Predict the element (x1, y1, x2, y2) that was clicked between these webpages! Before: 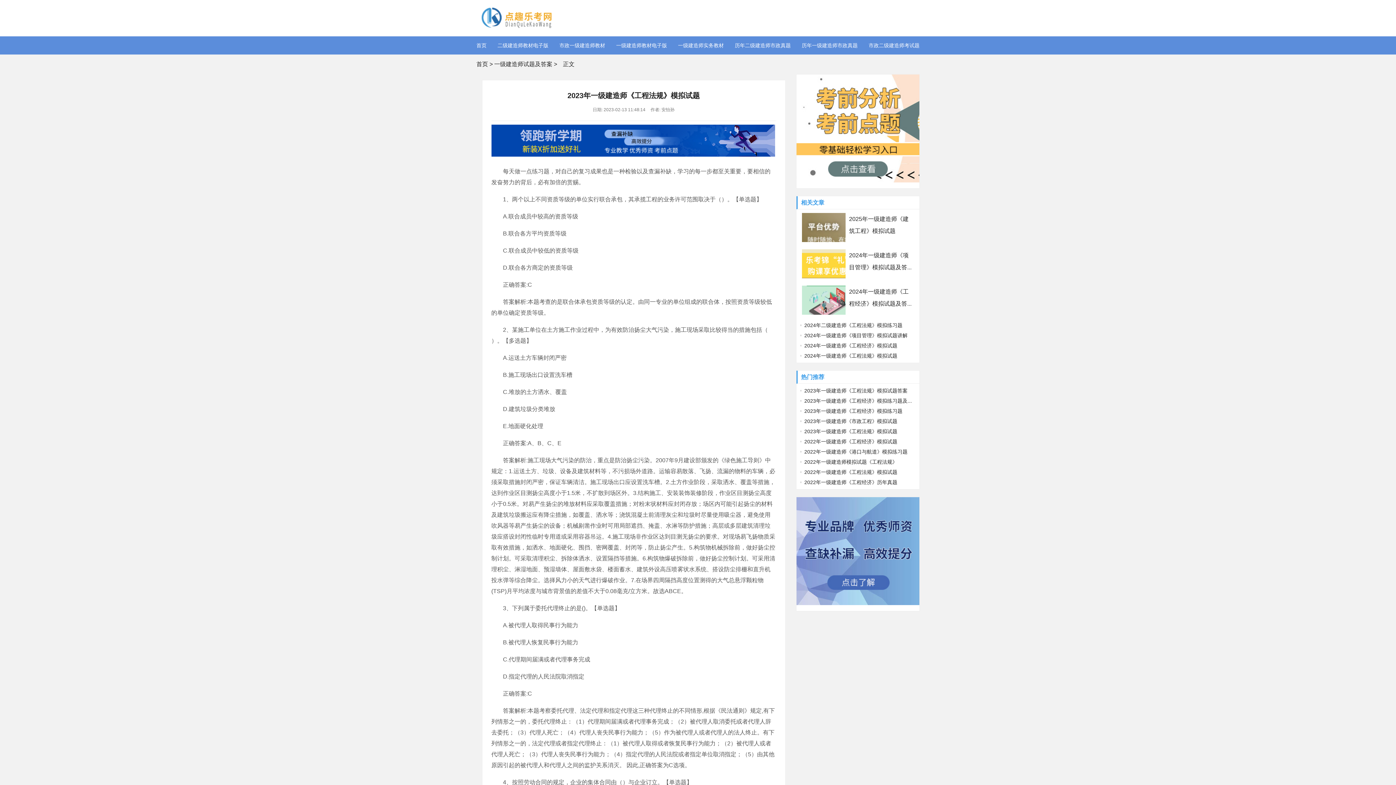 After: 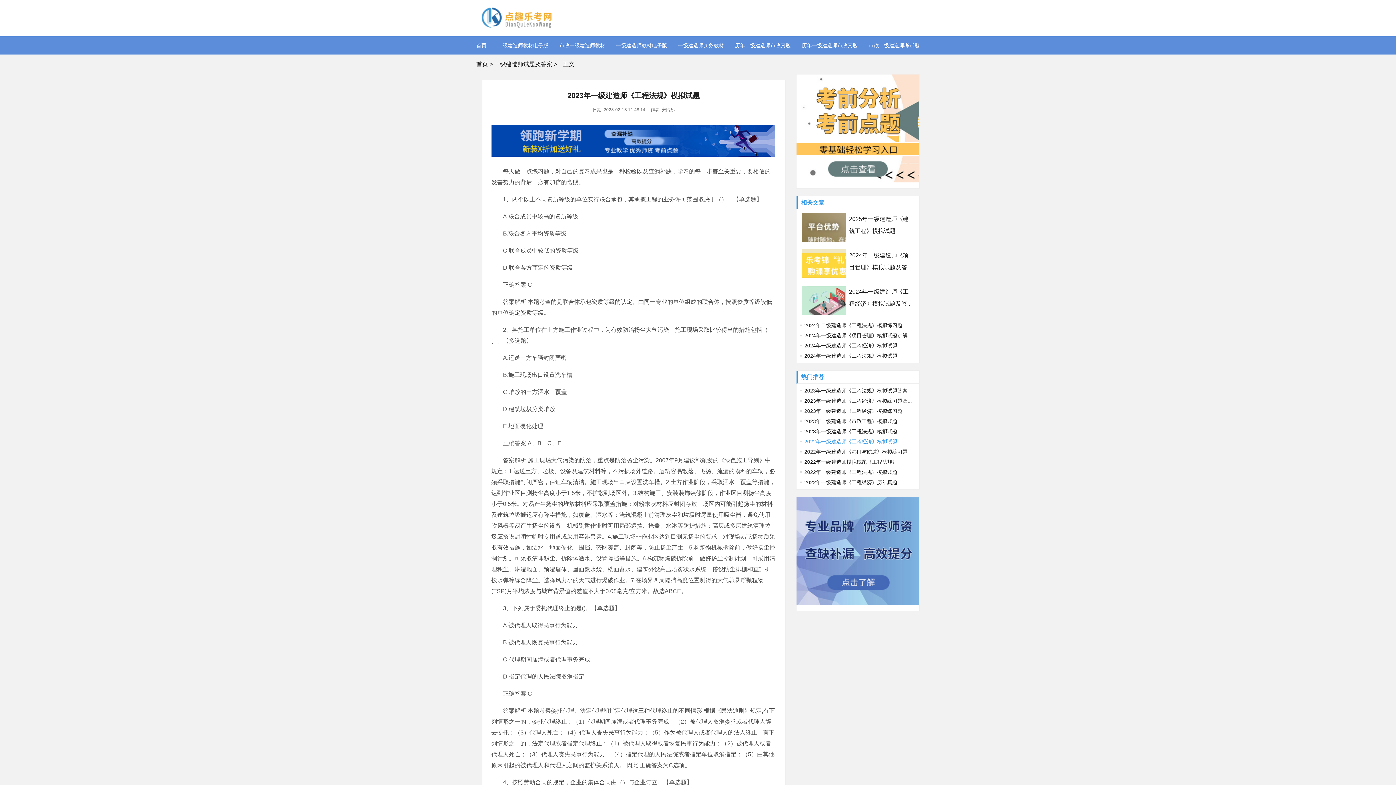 Action: label: 2022年一级建造师《工程经济》模拟试题 bbox: (800, 438, 897, 444)